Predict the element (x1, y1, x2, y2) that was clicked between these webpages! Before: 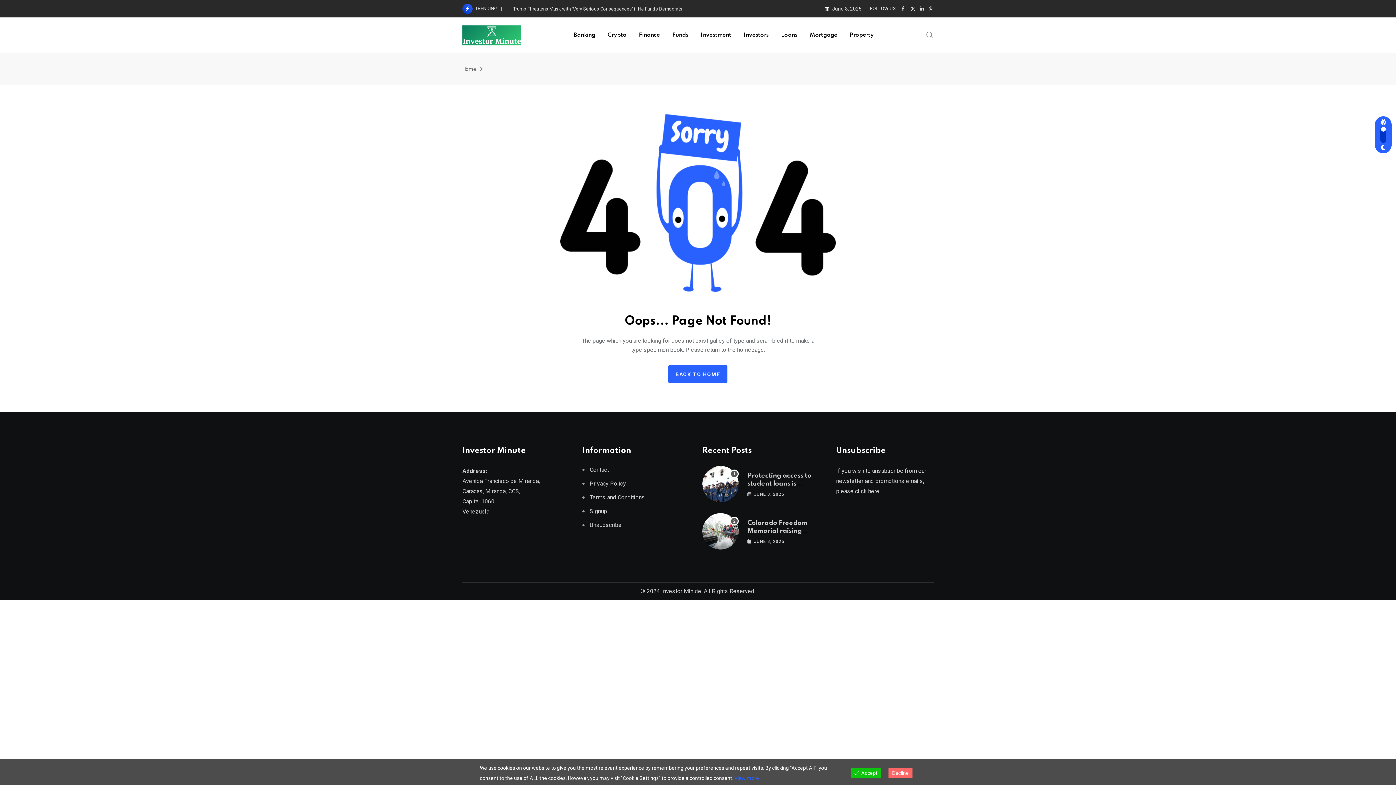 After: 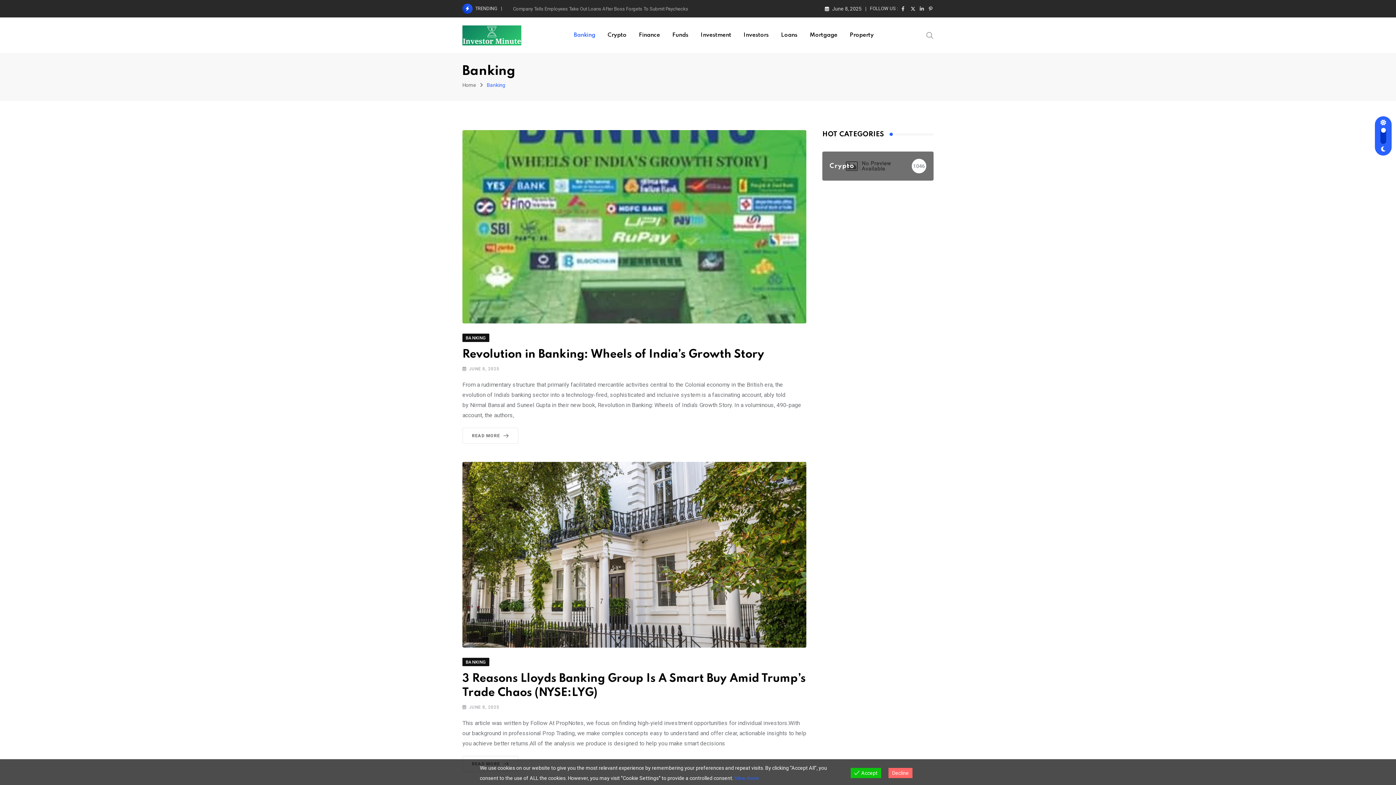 Action: label: Banking bbox: (568, 17, 600, 53)